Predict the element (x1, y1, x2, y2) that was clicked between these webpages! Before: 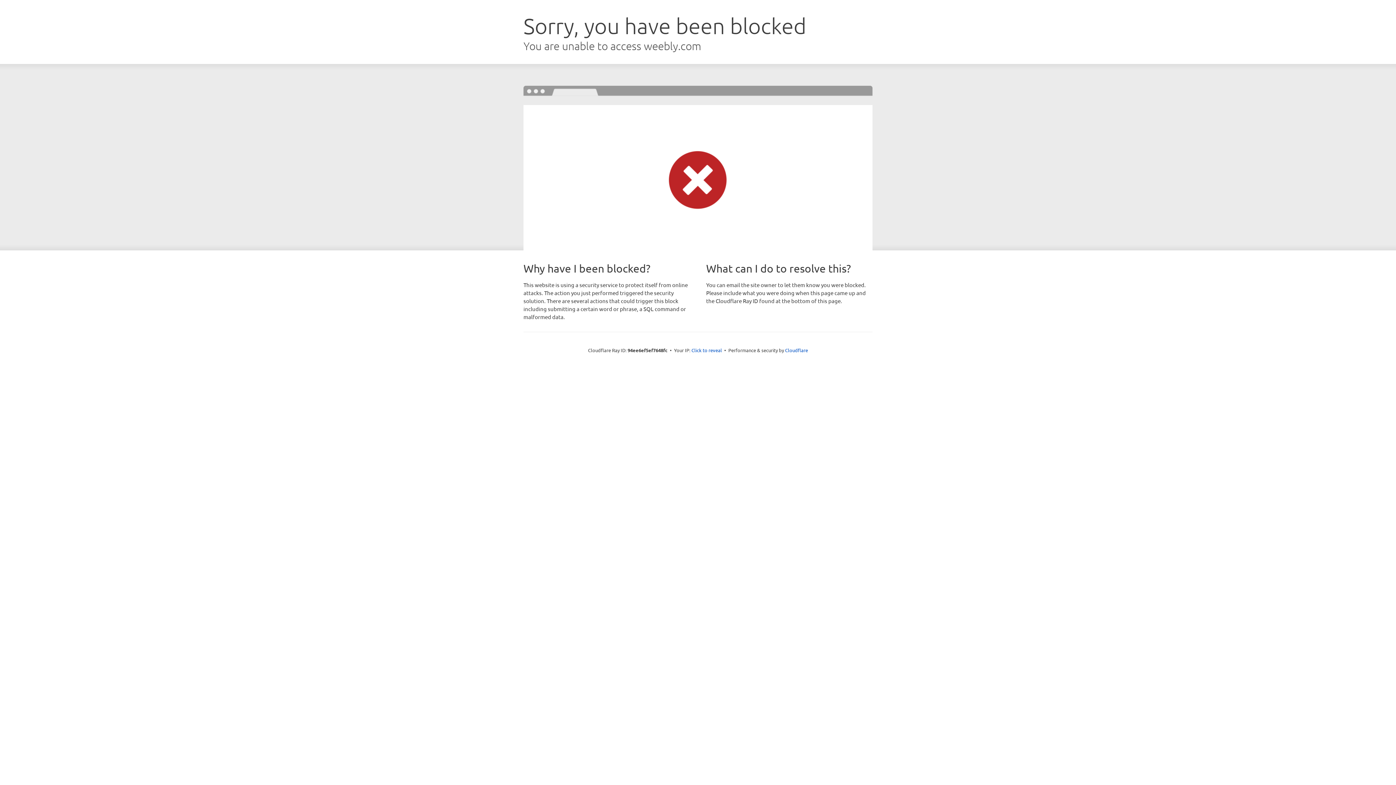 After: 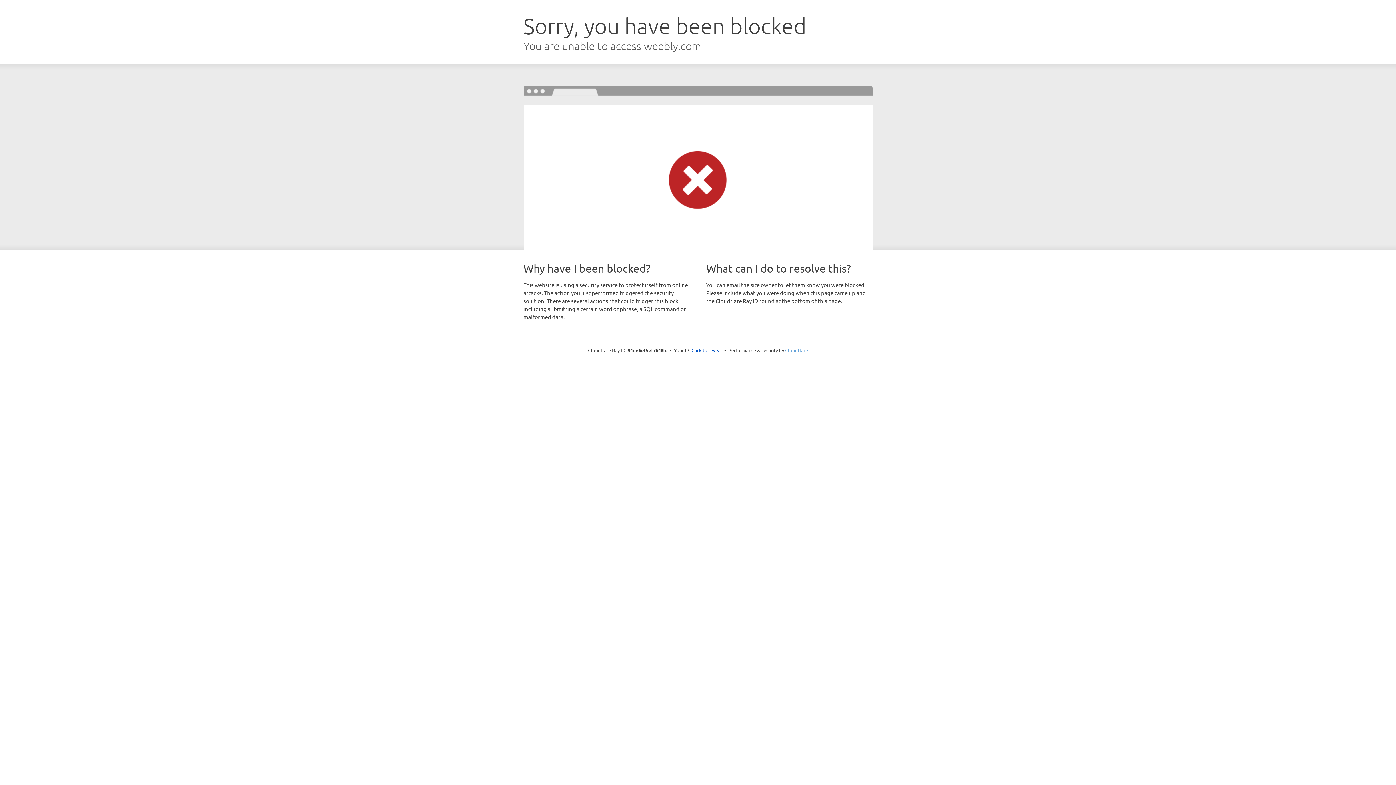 Action: bbox: (785, 347, 808, 353) label: Cloudflare